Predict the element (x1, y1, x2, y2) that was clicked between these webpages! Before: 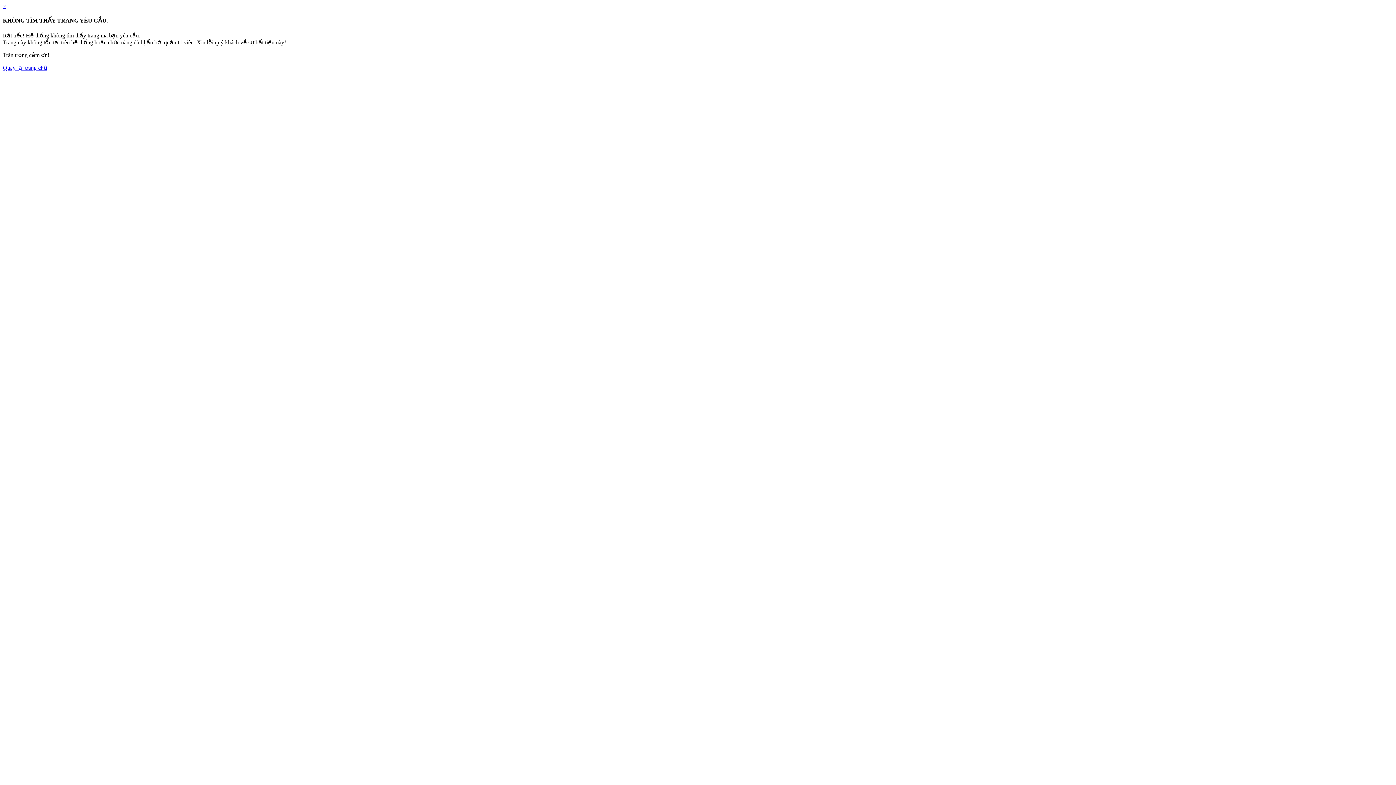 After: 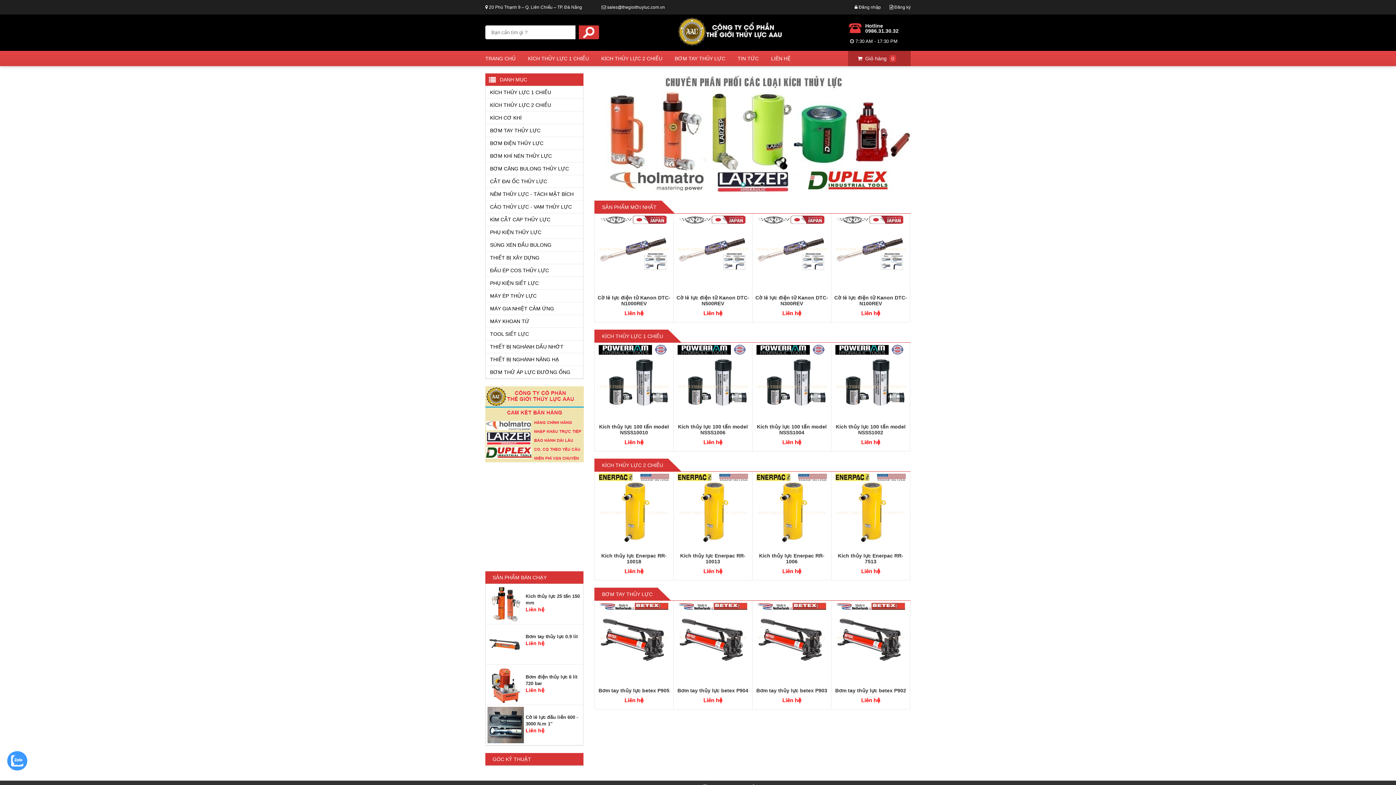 Action: bbox: (2, 64, 47, 70) label: Quay lại trang chủ